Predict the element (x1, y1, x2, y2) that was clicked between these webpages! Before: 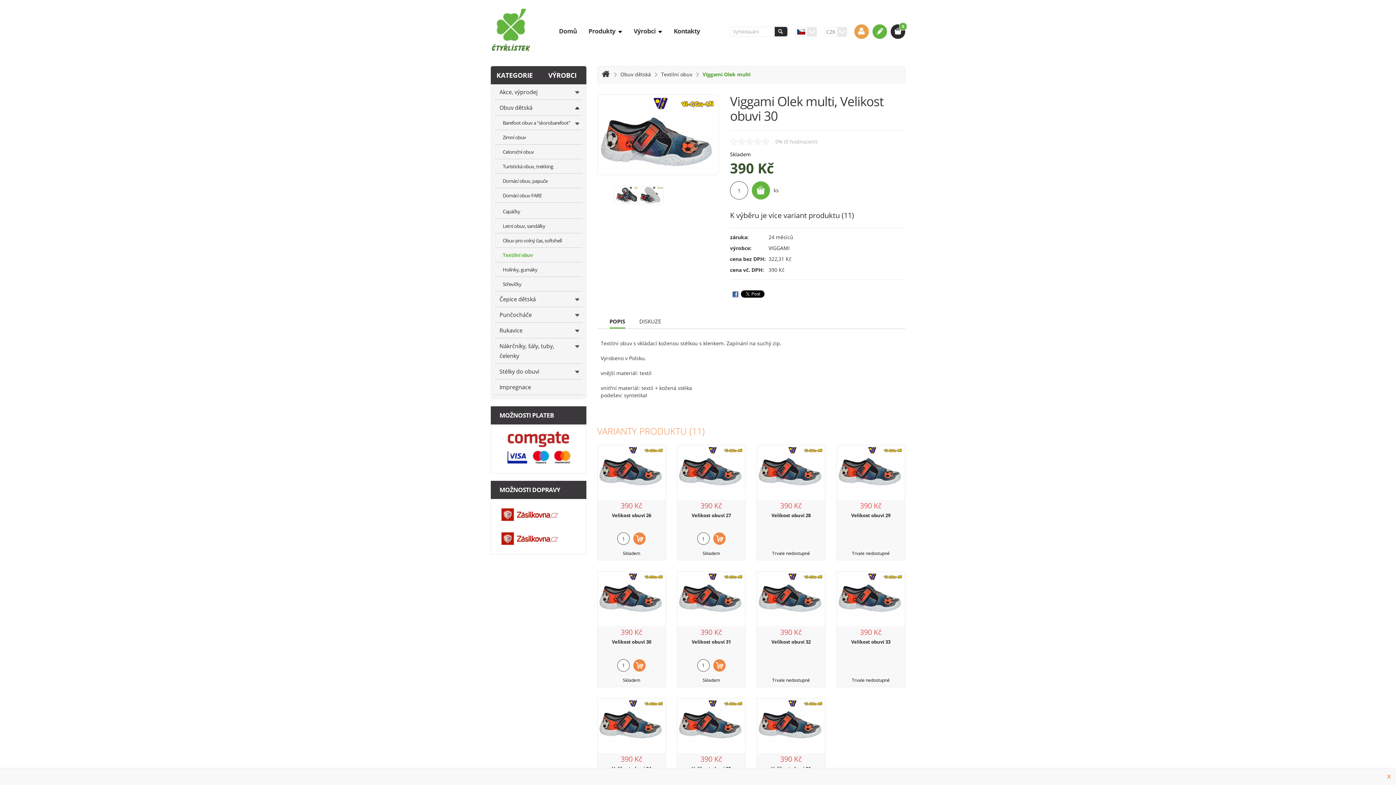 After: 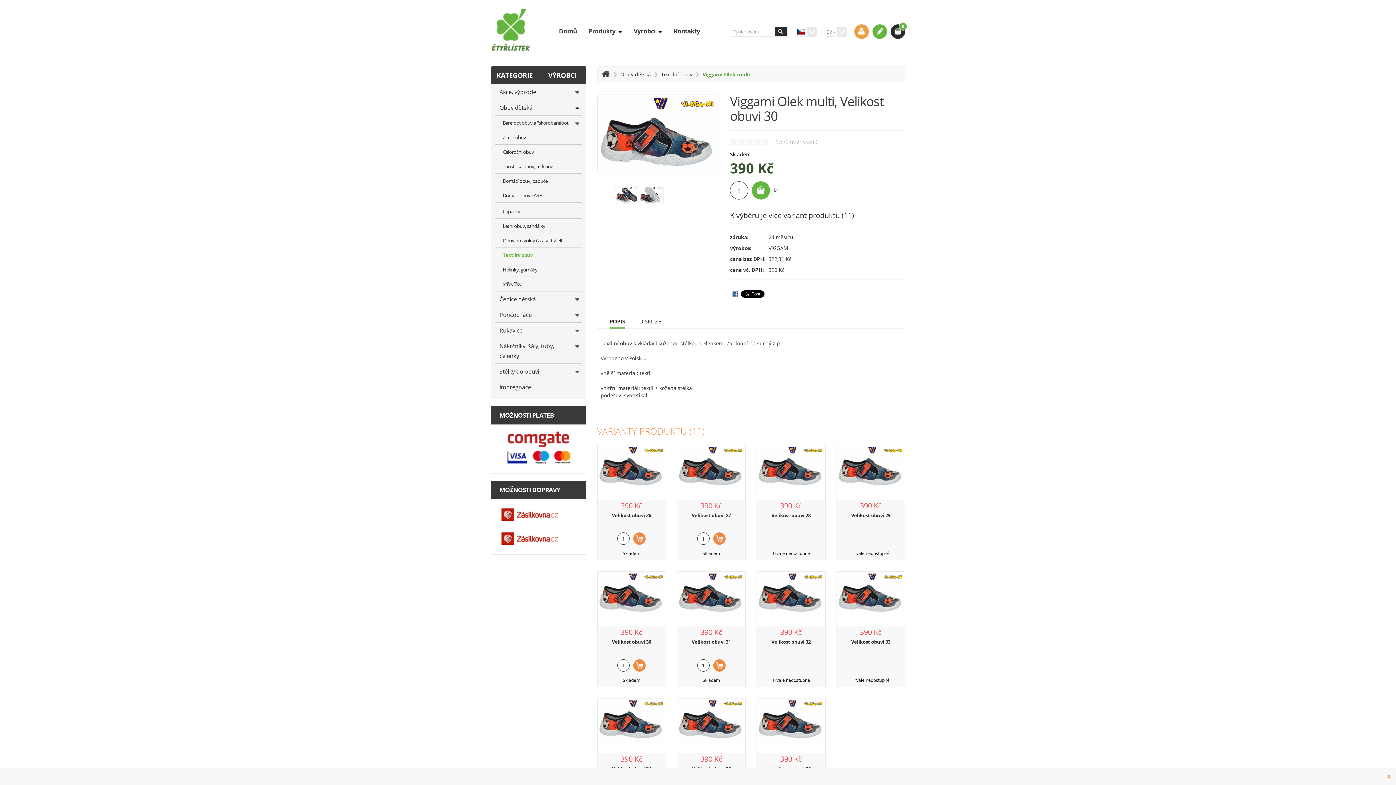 Action: bbox: (597, 570, 665, 615)